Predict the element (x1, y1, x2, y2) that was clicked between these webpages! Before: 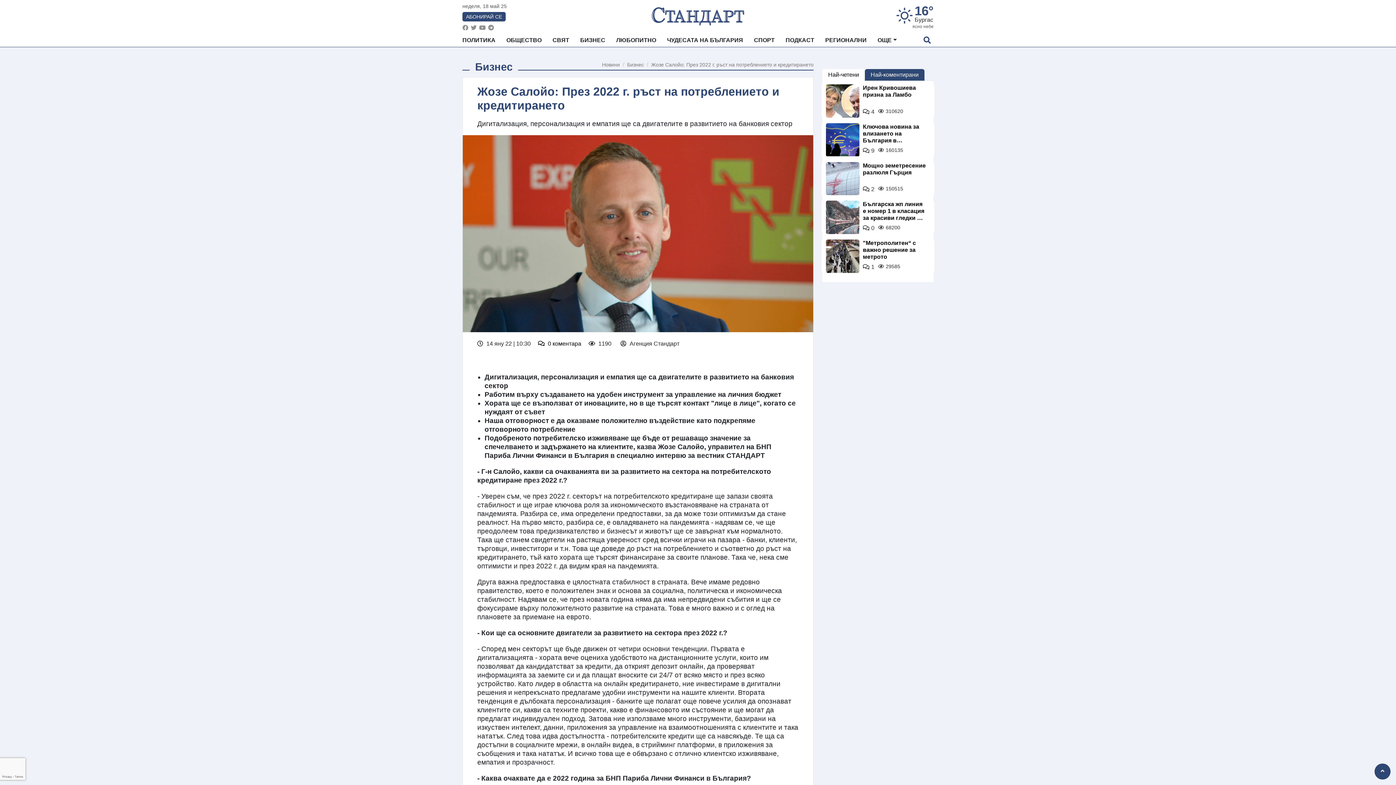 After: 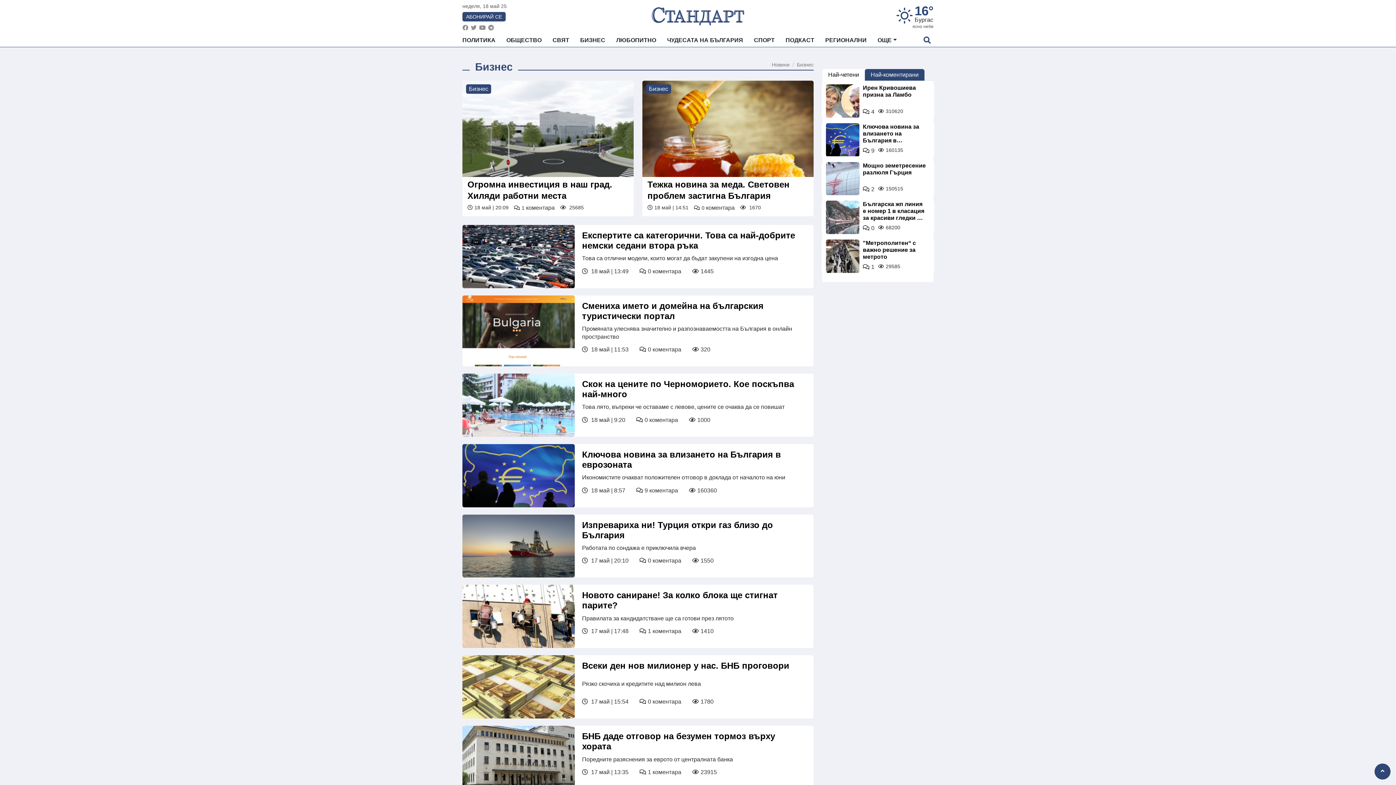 Action: label: Бизнес bbox: (469, 61, 518, 73)